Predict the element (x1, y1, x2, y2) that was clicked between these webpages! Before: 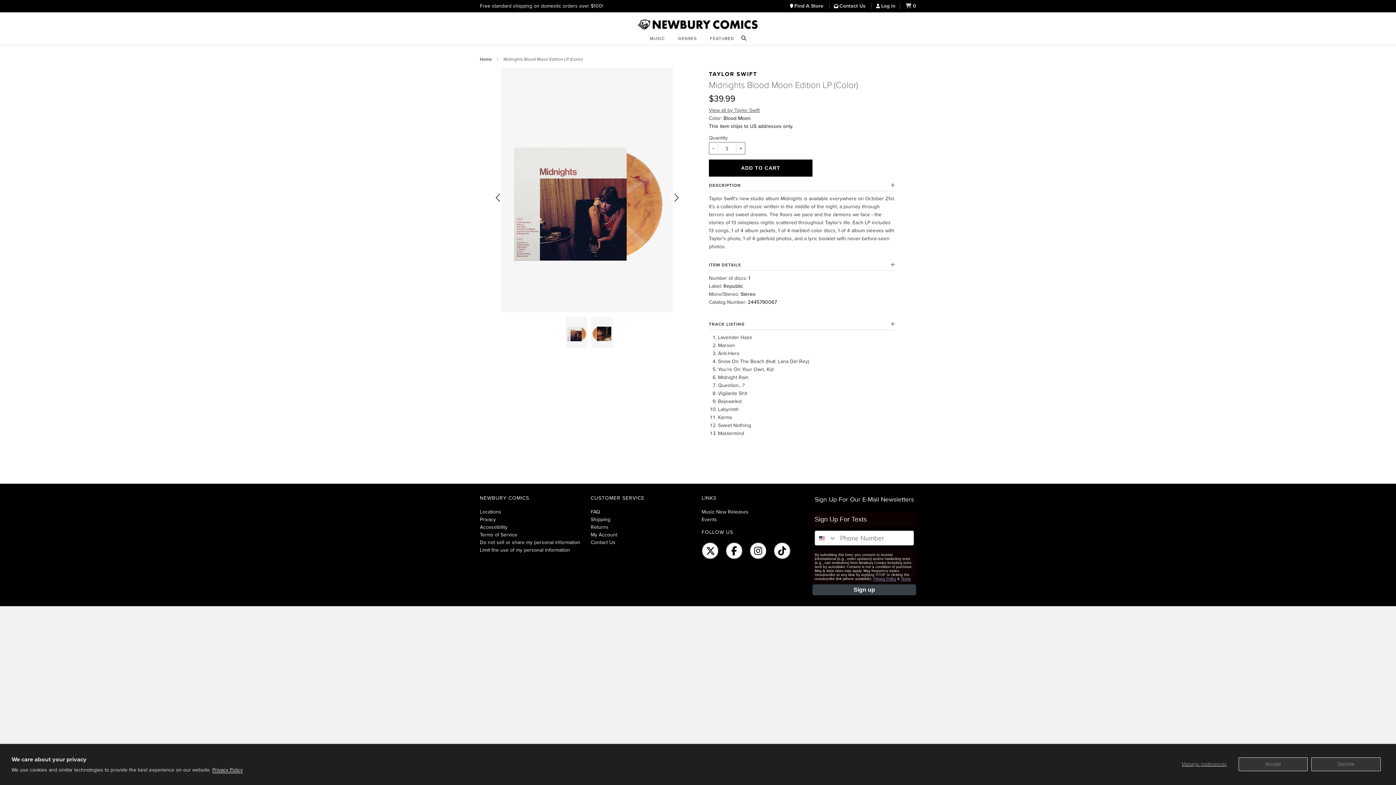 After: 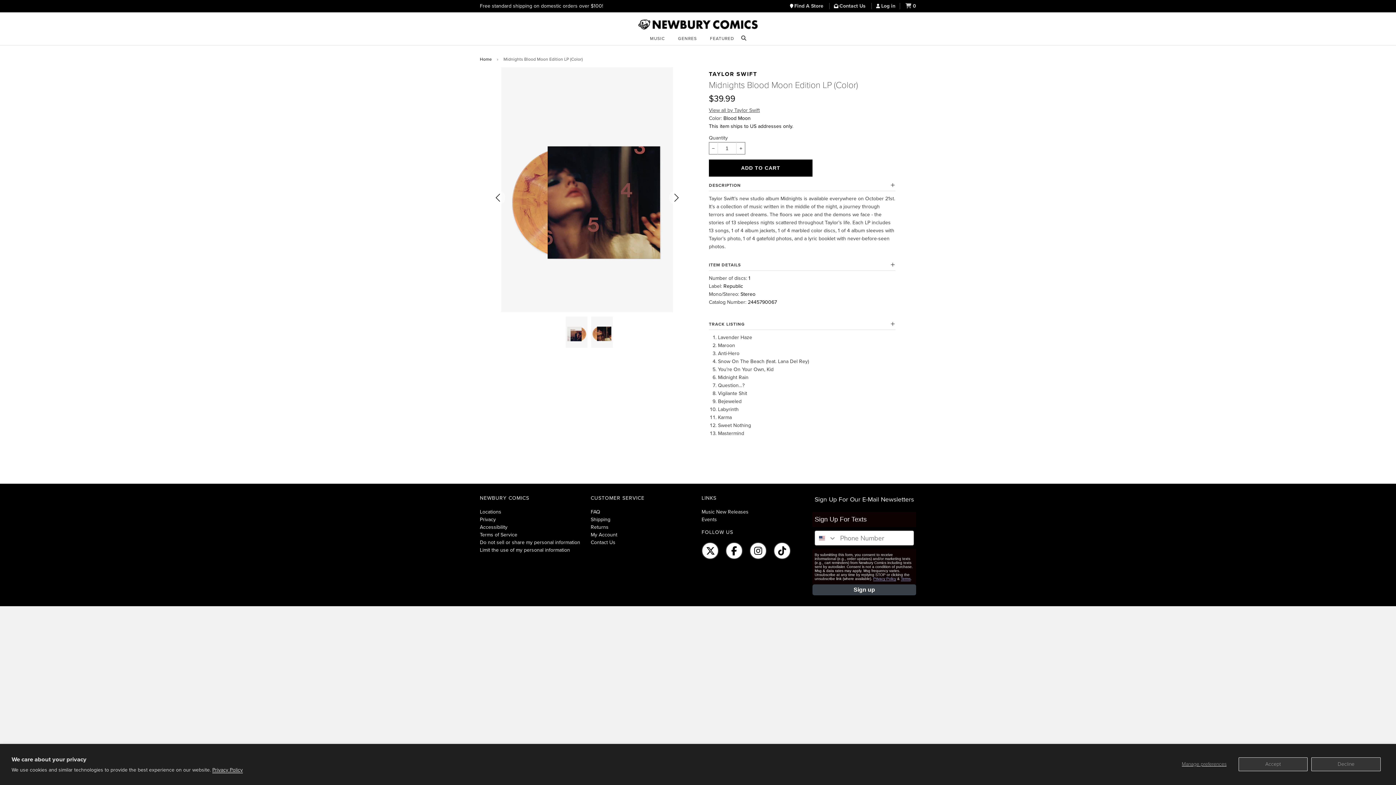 Action: label: undefined bbox: (490, 190, 505, 204)